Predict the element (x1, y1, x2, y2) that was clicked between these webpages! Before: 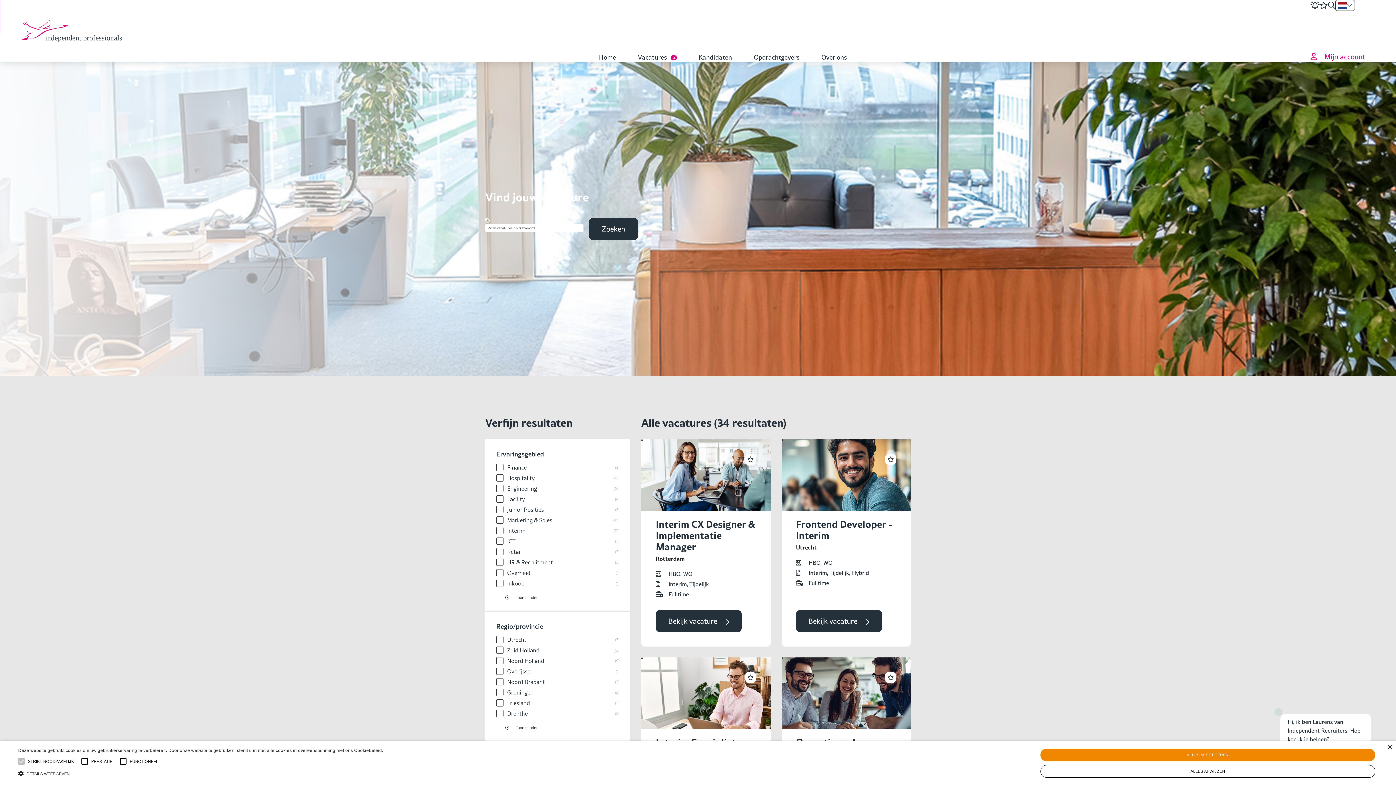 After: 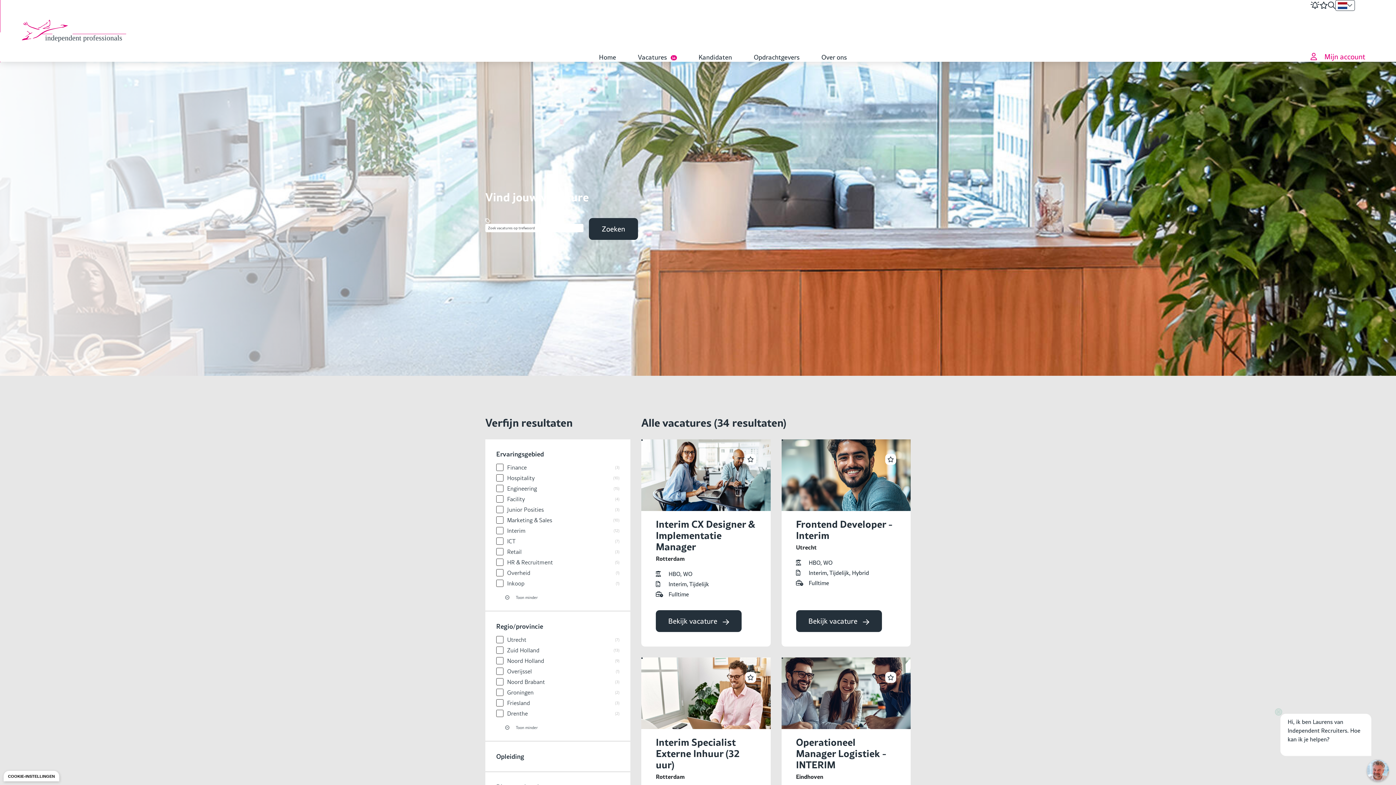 Action: label: Close bbox: (1387, 745, 1392, 750)